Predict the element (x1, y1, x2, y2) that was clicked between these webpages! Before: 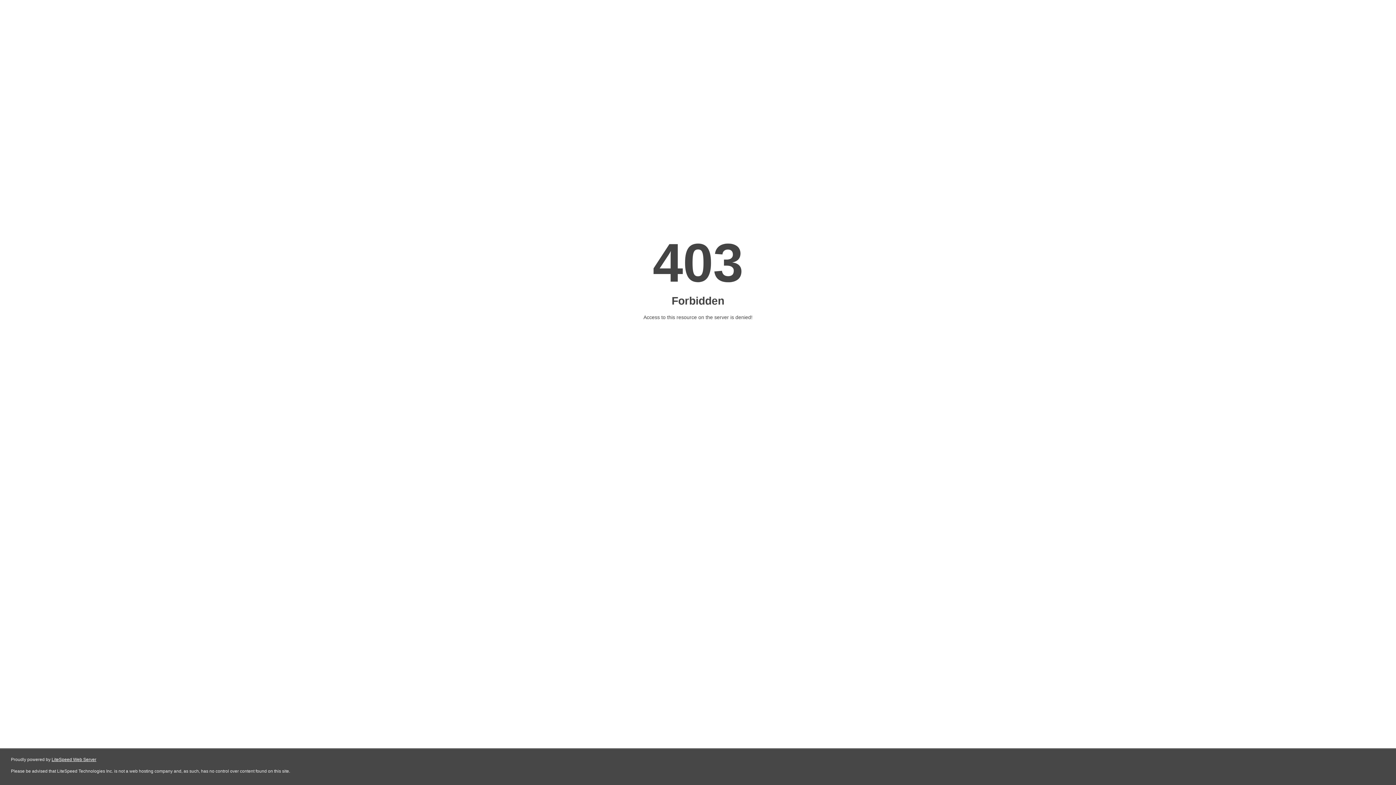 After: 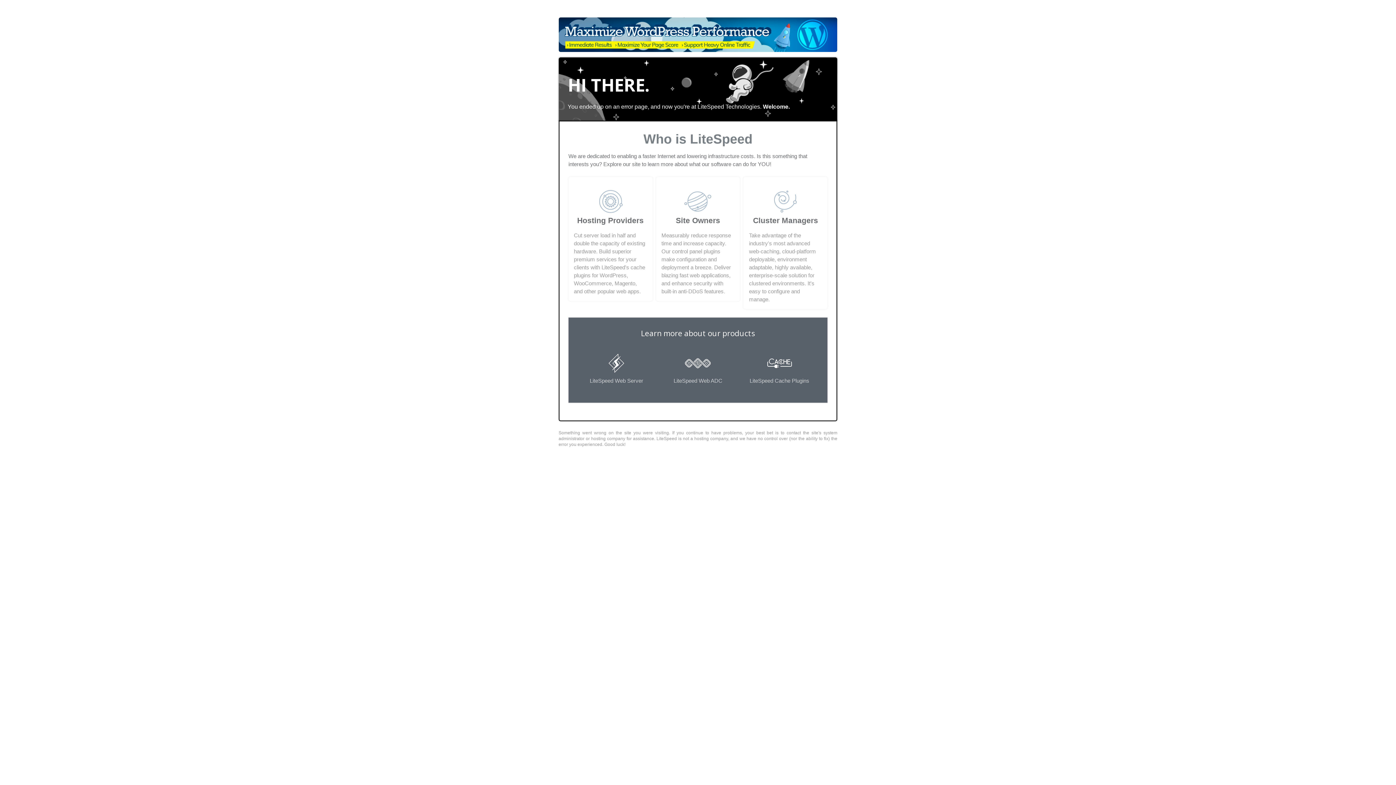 Action: label: LiteSpeed Web Server bbox: (51, 757, 96, 762)